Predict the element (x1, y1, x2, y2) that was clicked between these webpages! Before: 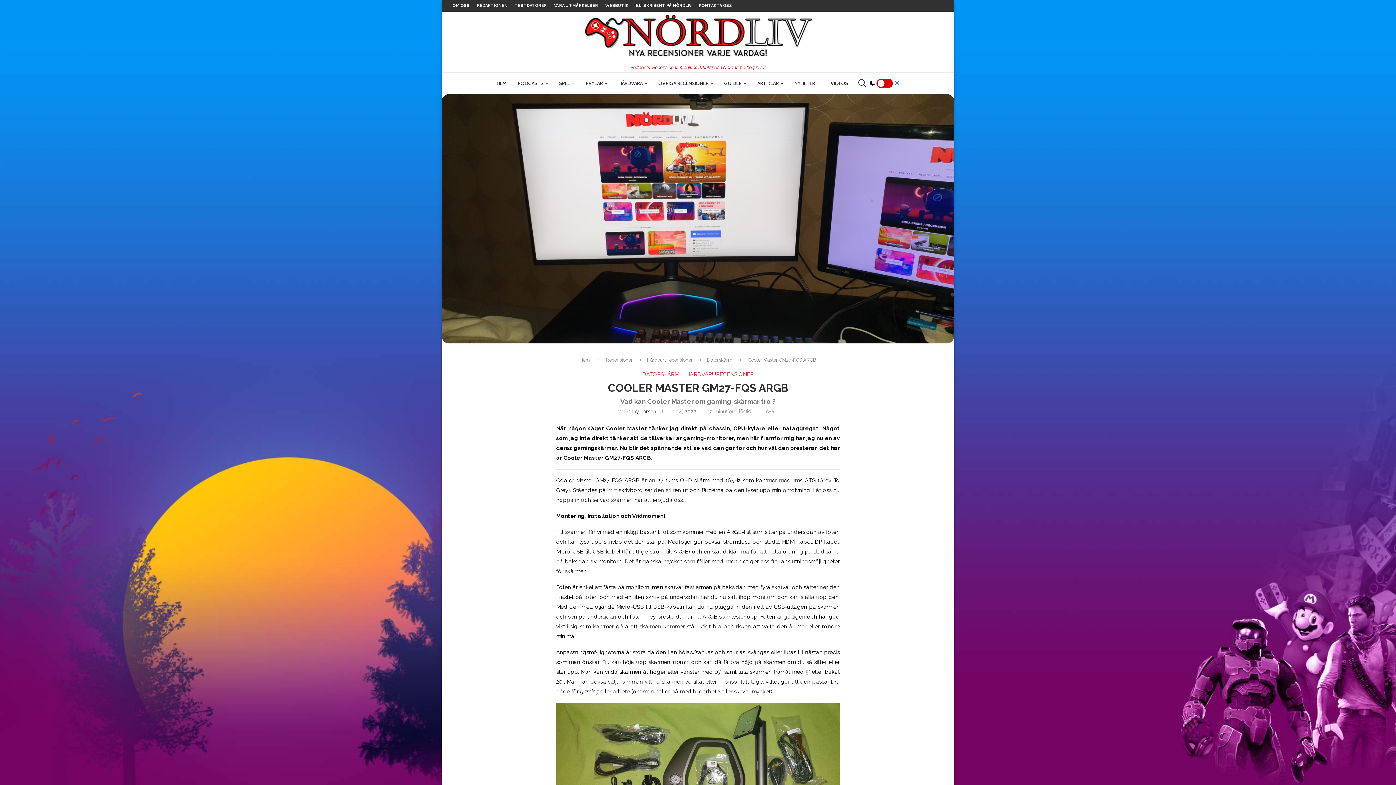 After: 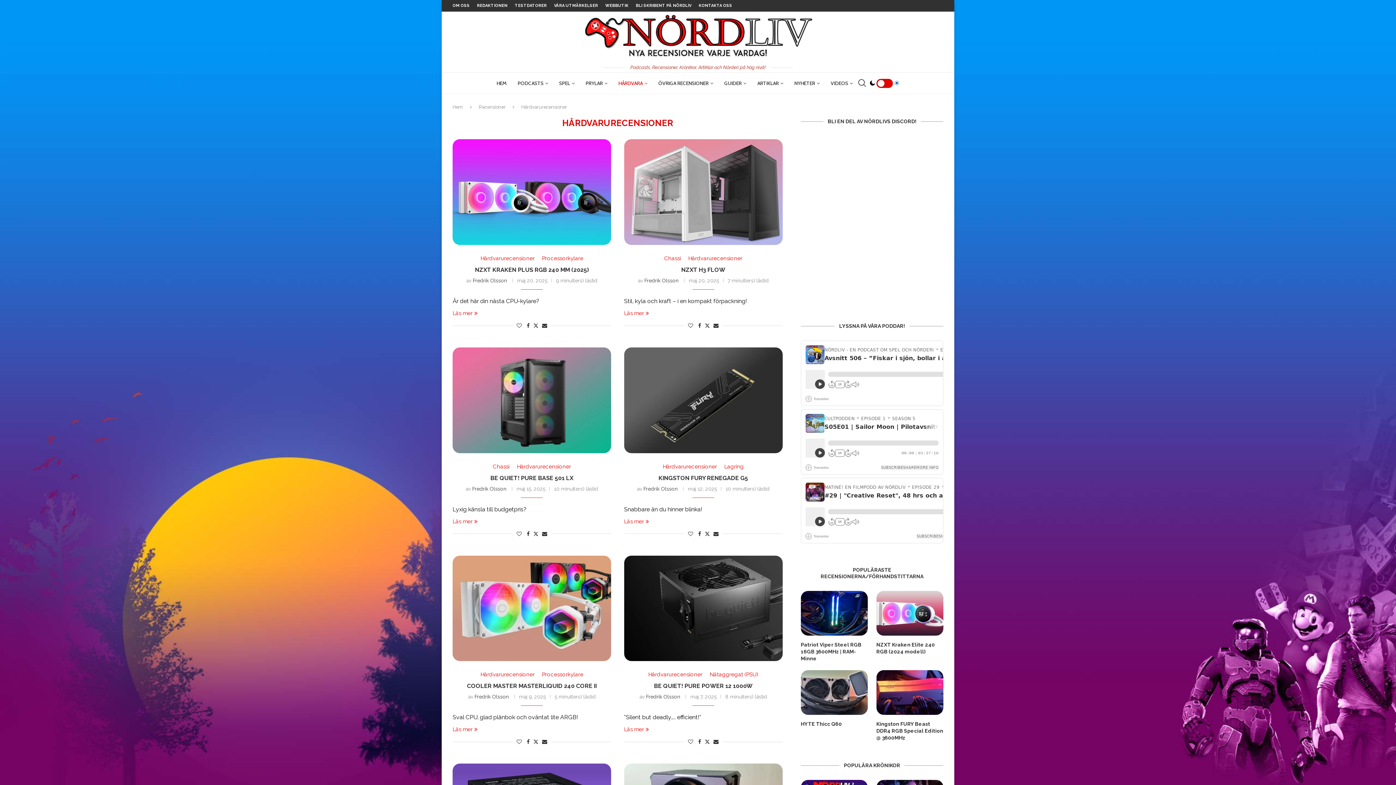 Action: label: HÅRDVARA bbox: (618, 72, 647, 94)